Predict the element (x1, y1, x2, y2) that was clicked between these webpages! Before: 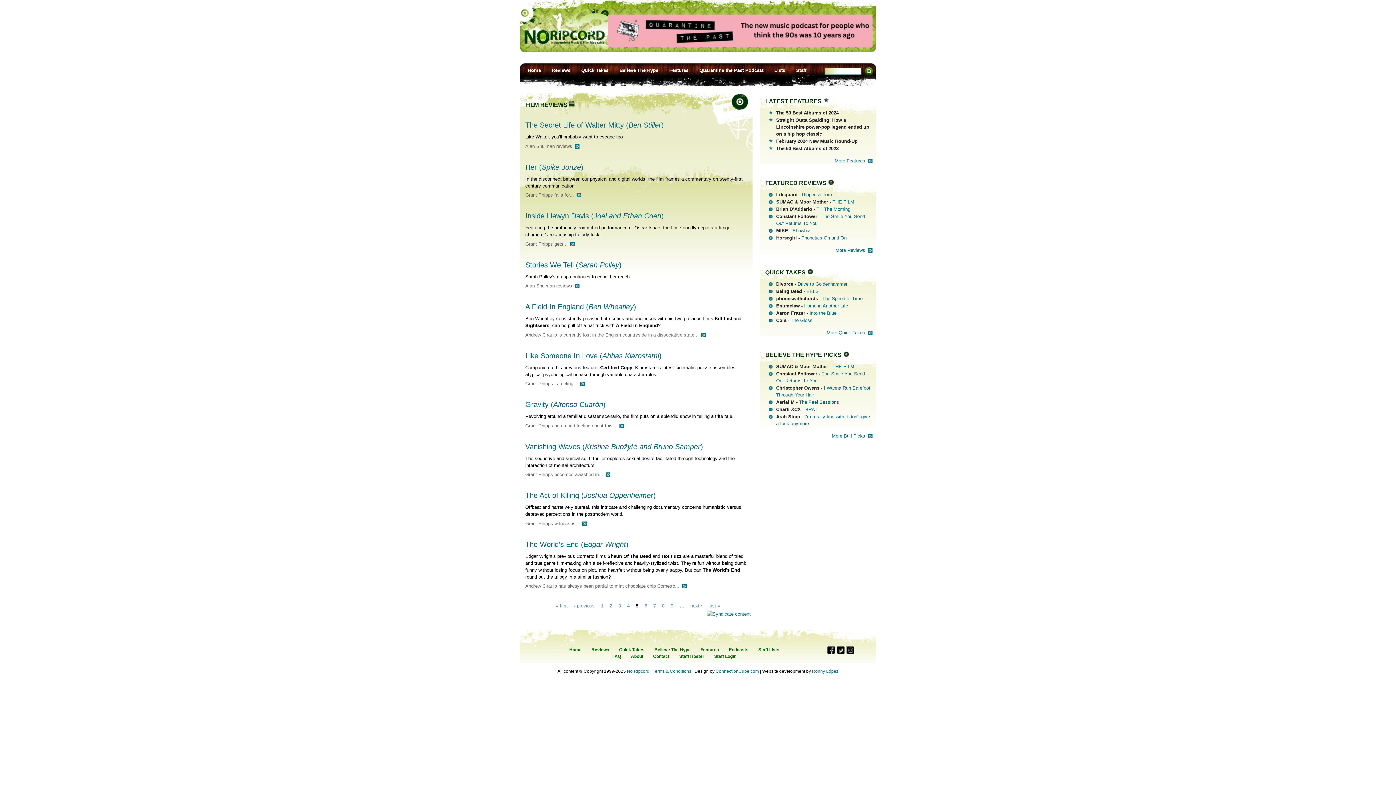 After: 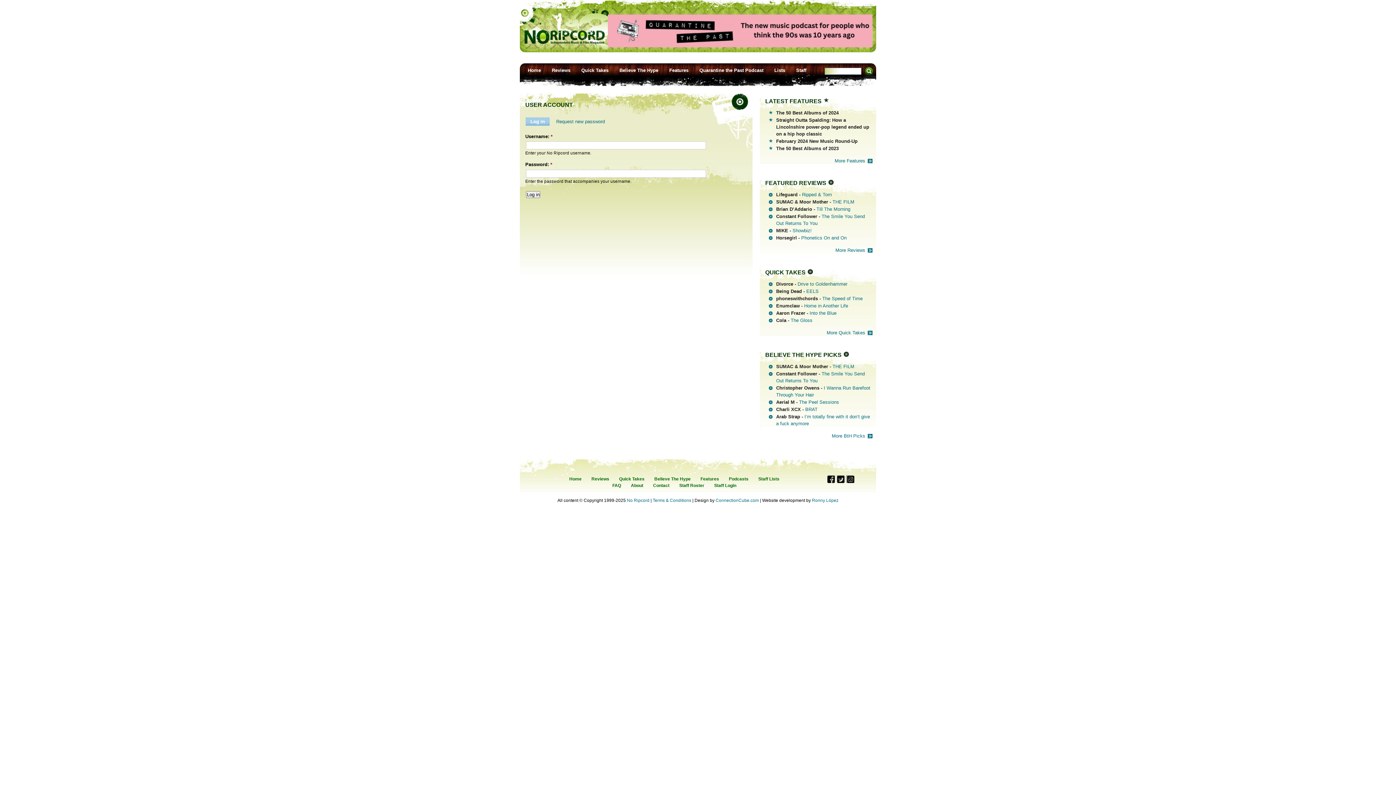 Action: bbox: (714, 650, 736, 659) label: Staff Login